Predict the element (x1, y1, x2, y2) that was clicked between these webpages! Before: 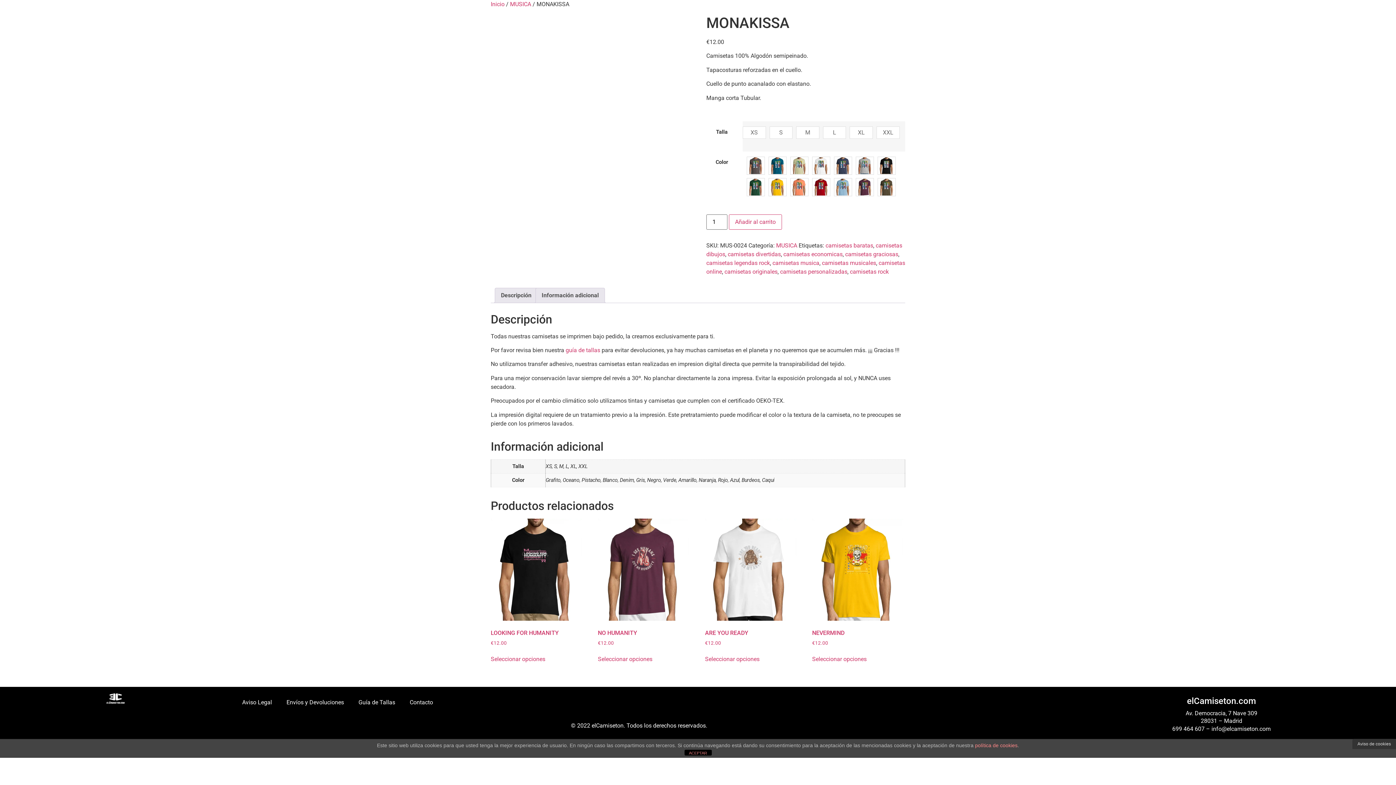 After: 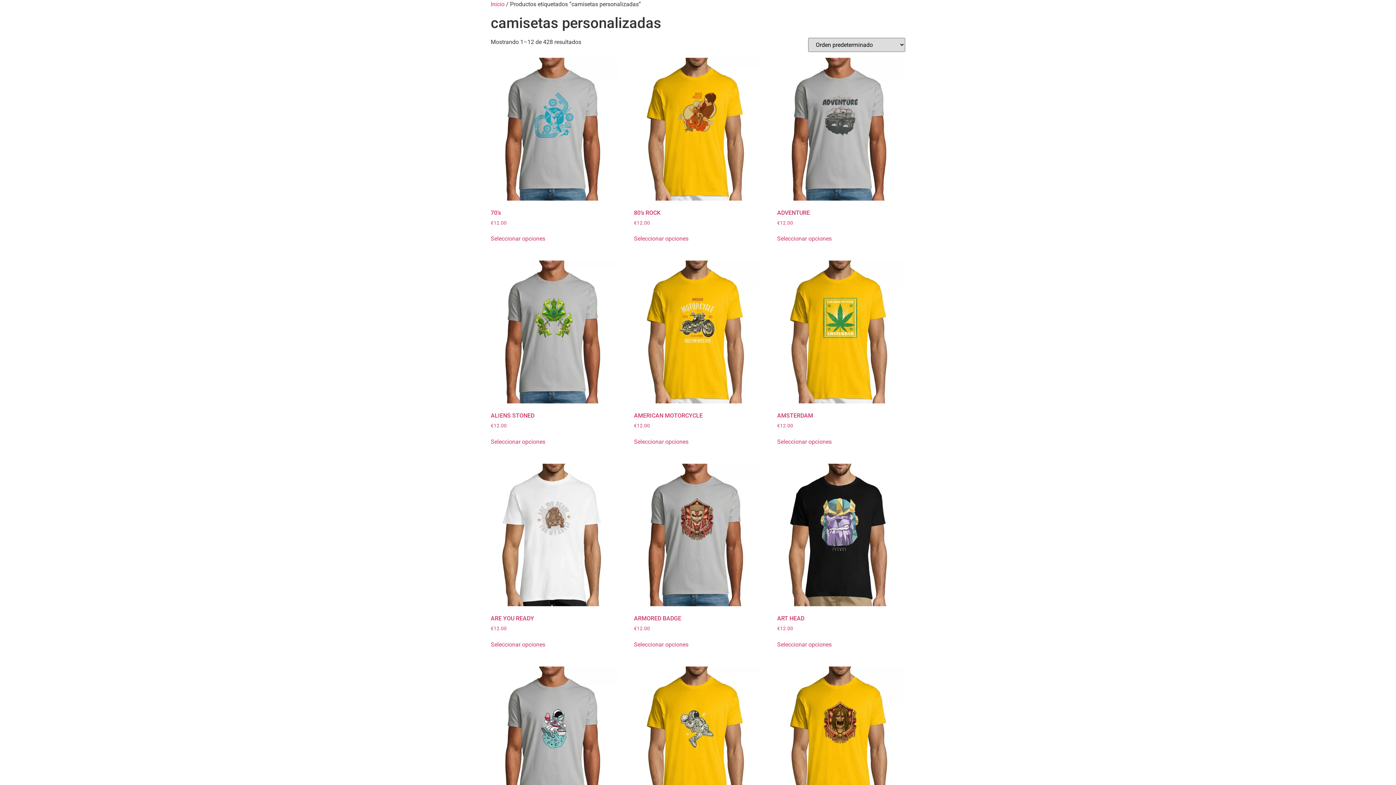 Action: label: camisetas personalizadas bbox: (780, 268, 847, 275)